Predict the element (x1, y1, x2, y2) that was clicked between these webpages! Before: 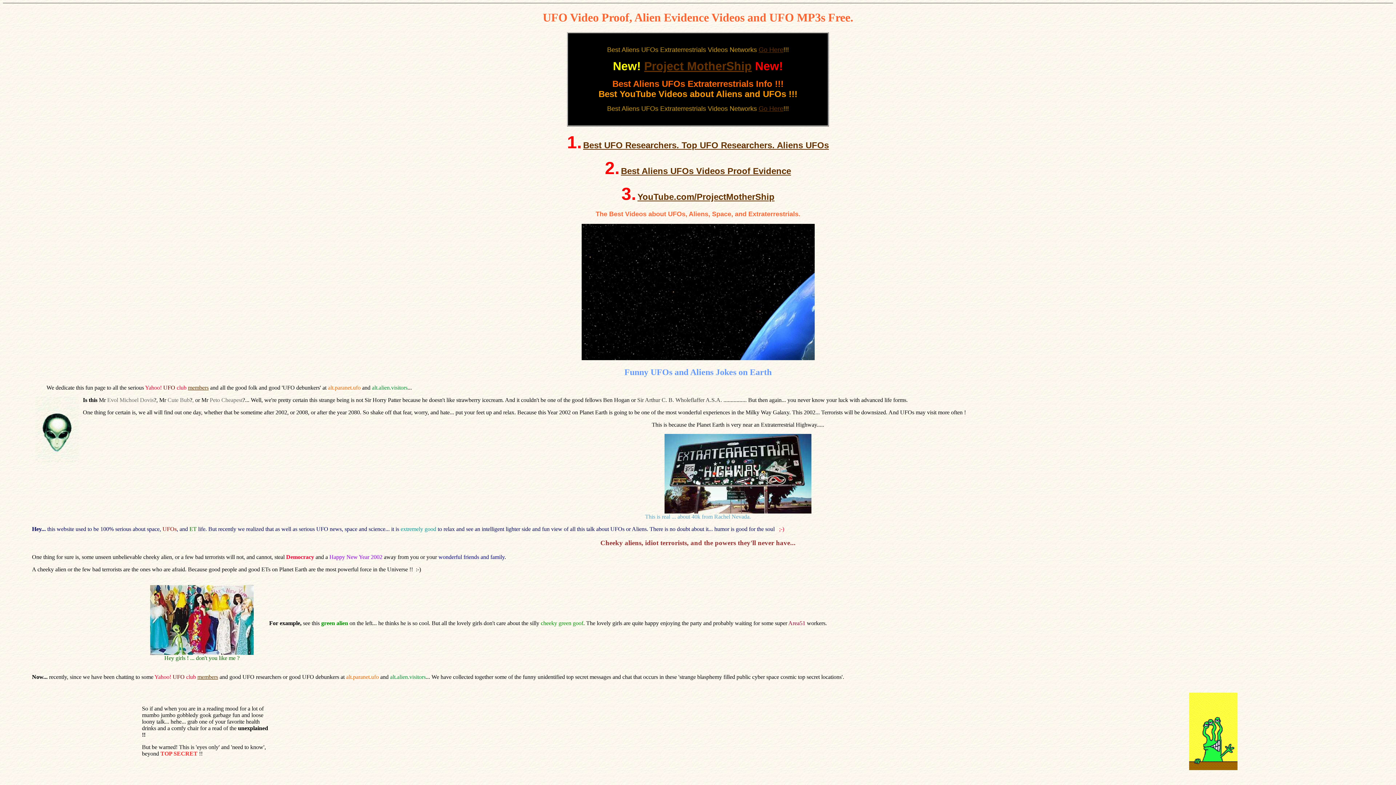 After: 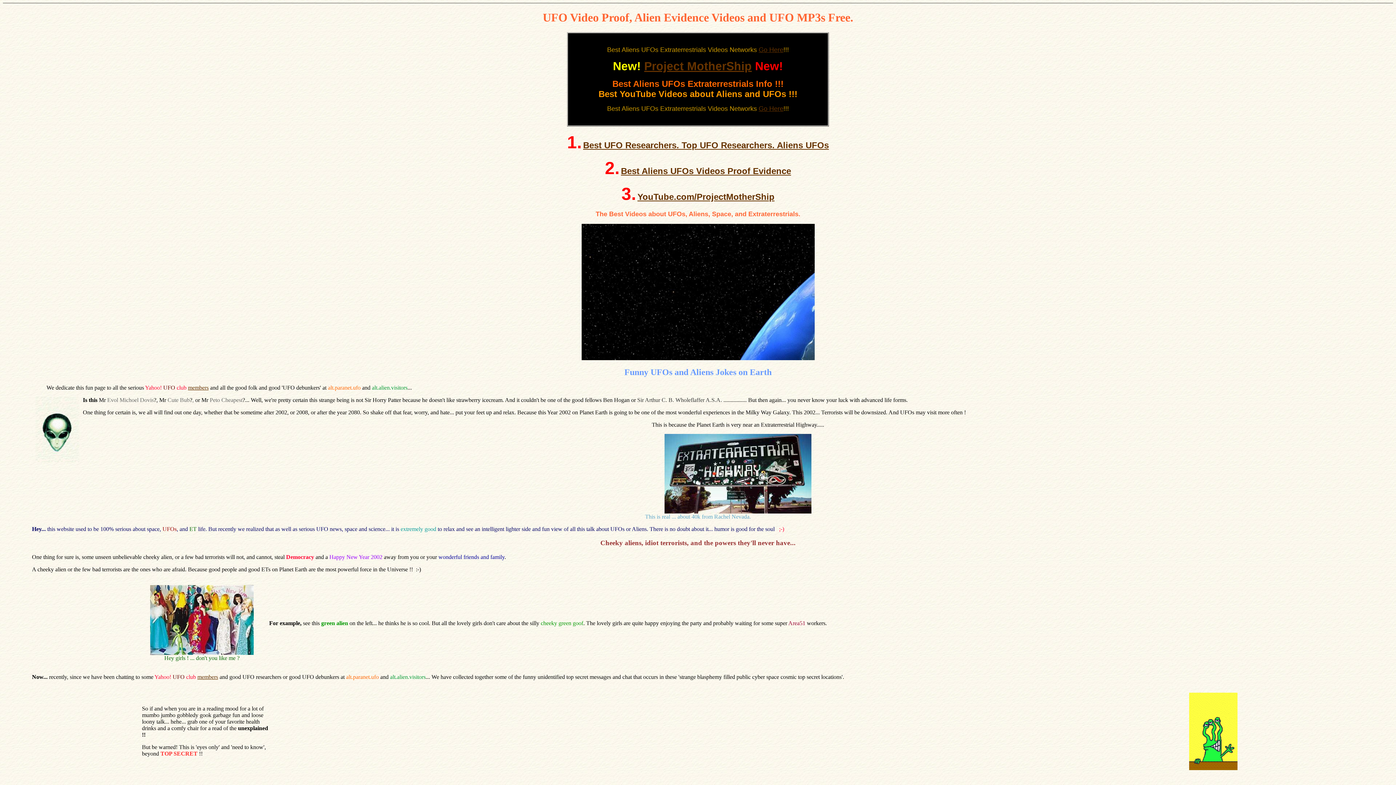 Action: bbox: (758, 105, 783, 112) label: Go Here